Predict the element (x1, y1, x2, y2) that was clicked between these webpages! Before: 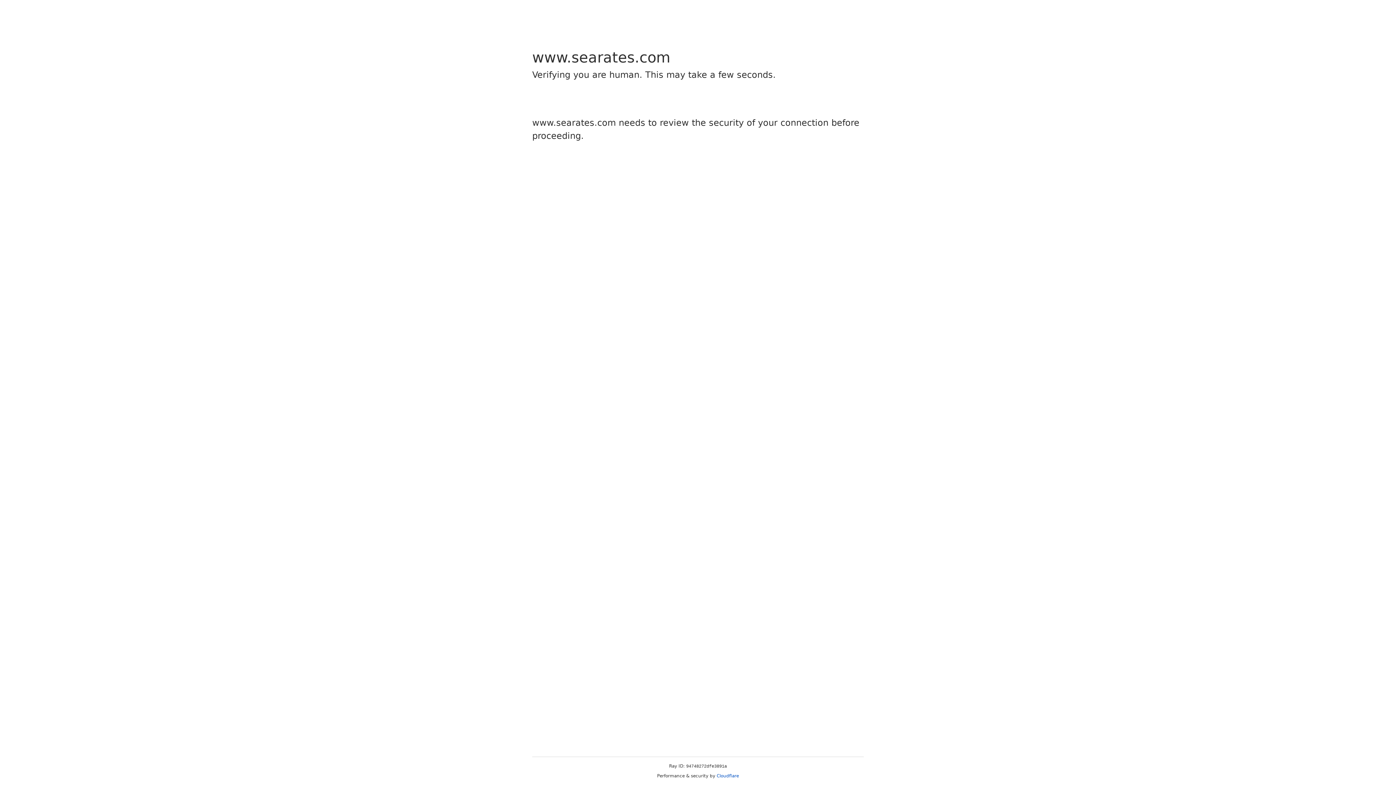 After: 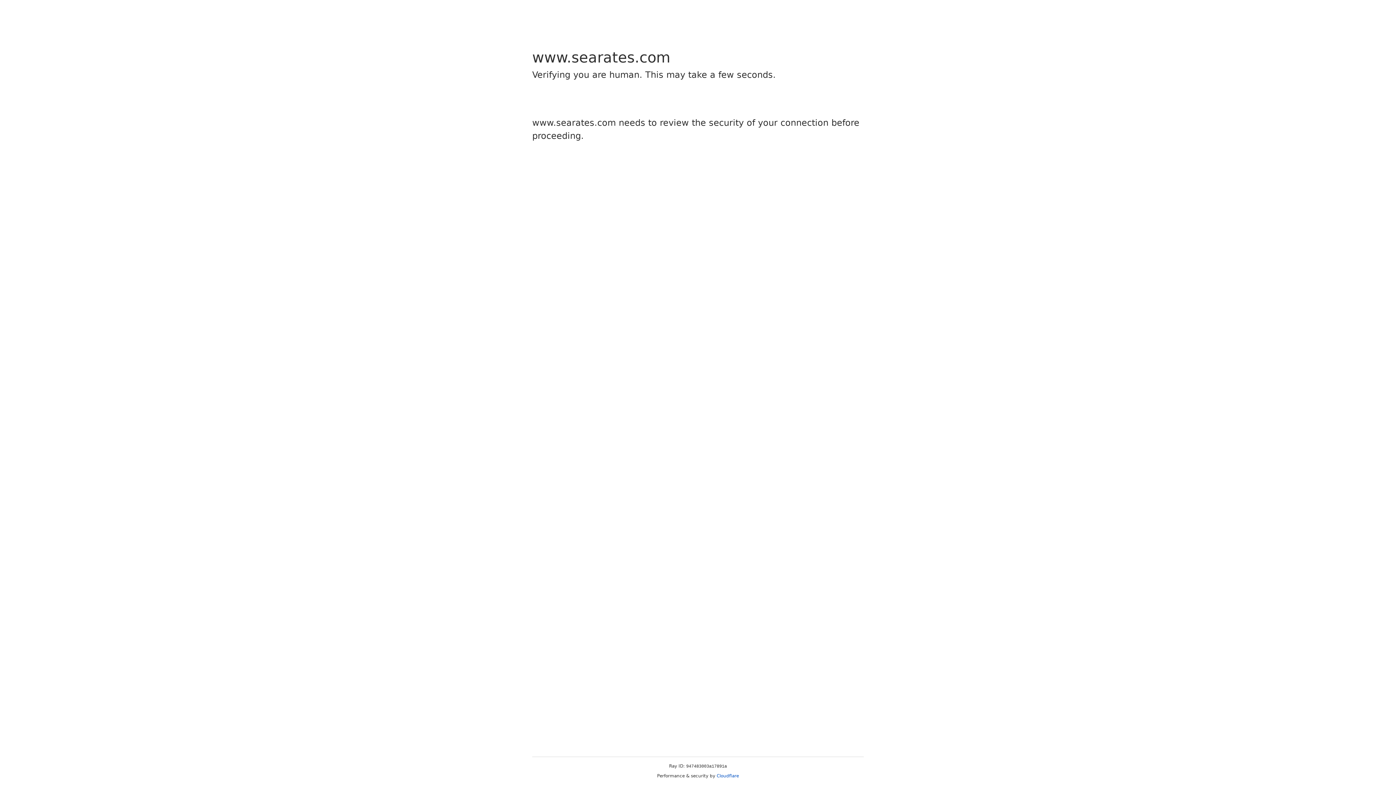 Action: bbox: (716, 773, 739, 778) label: Cloudflare